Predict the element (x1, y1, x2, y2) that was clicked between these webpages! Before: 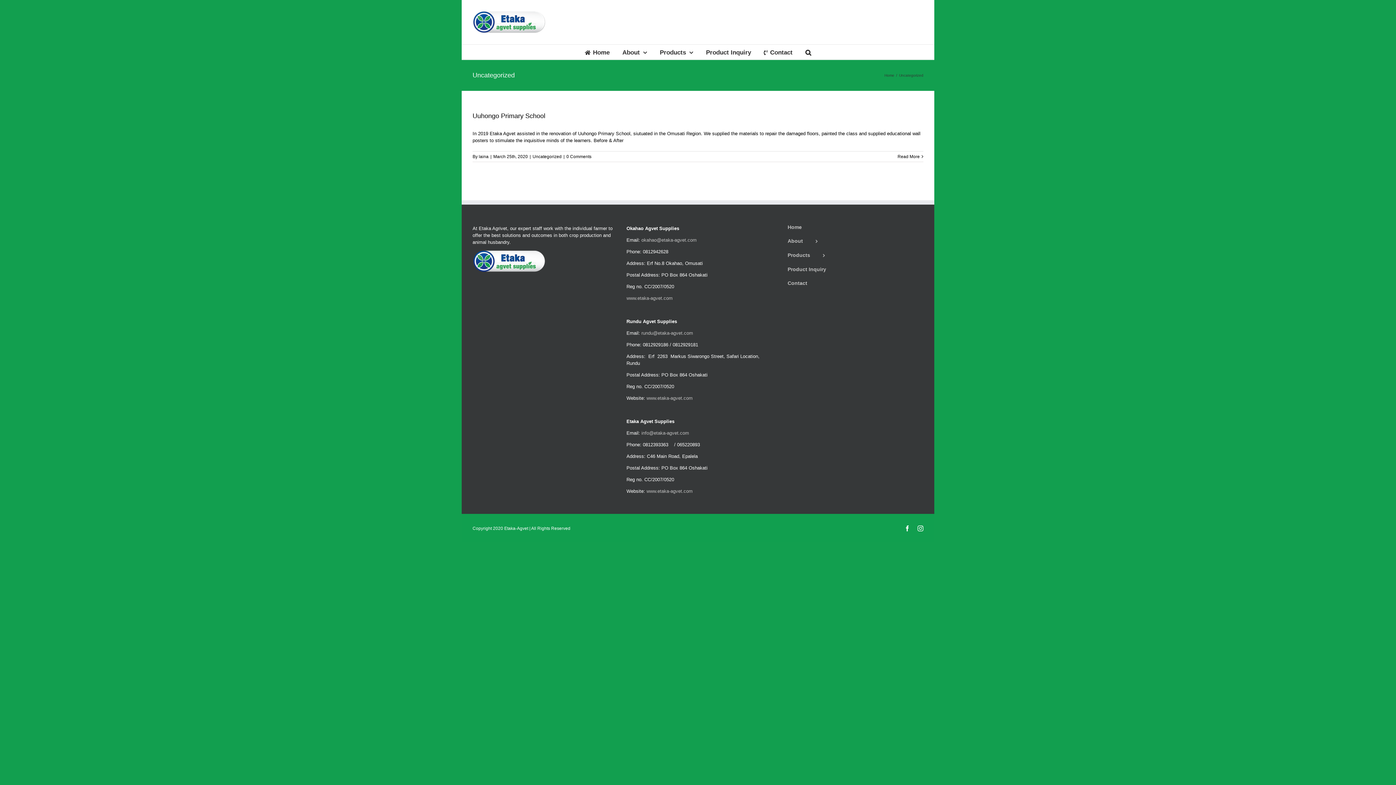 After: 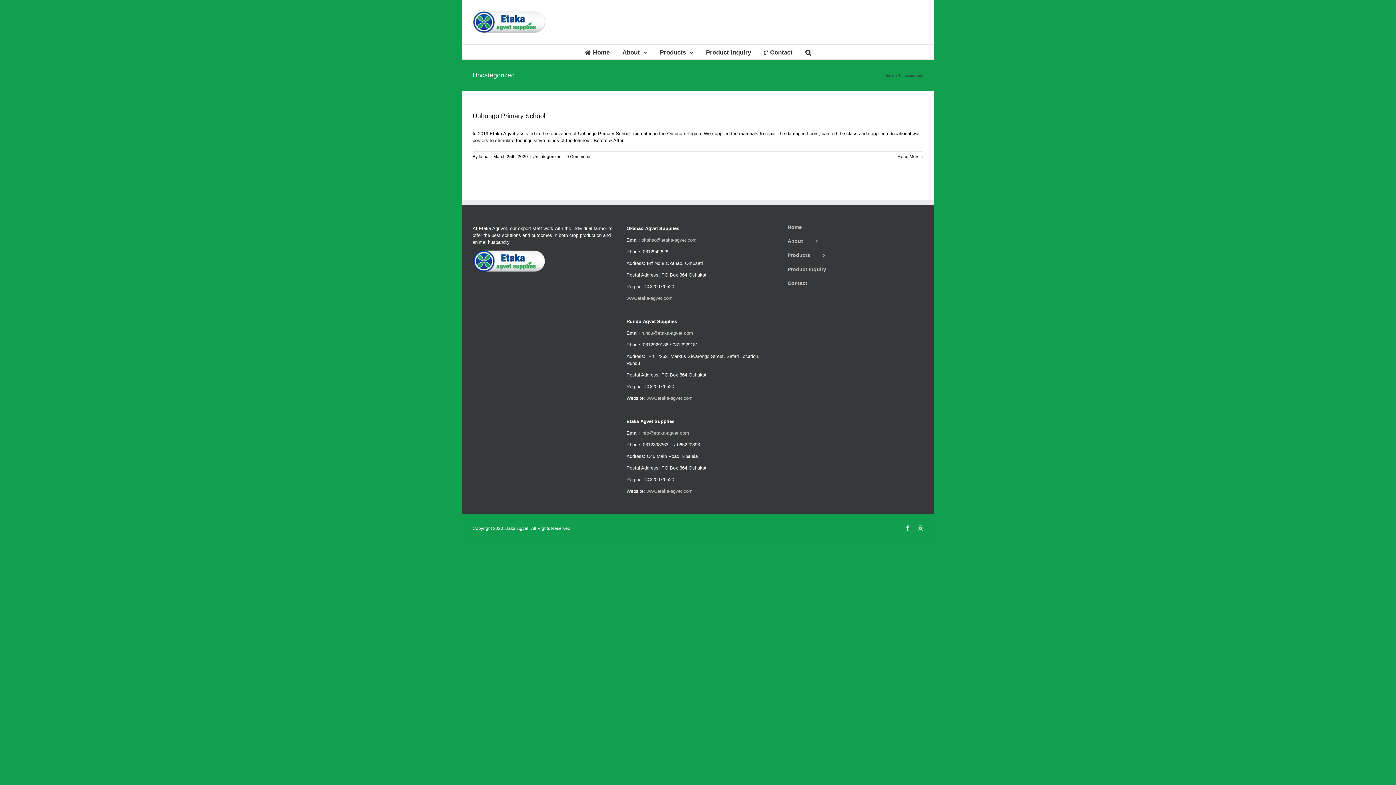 Action: label: Uncategorized bbox: (532, 154, 561, 159)